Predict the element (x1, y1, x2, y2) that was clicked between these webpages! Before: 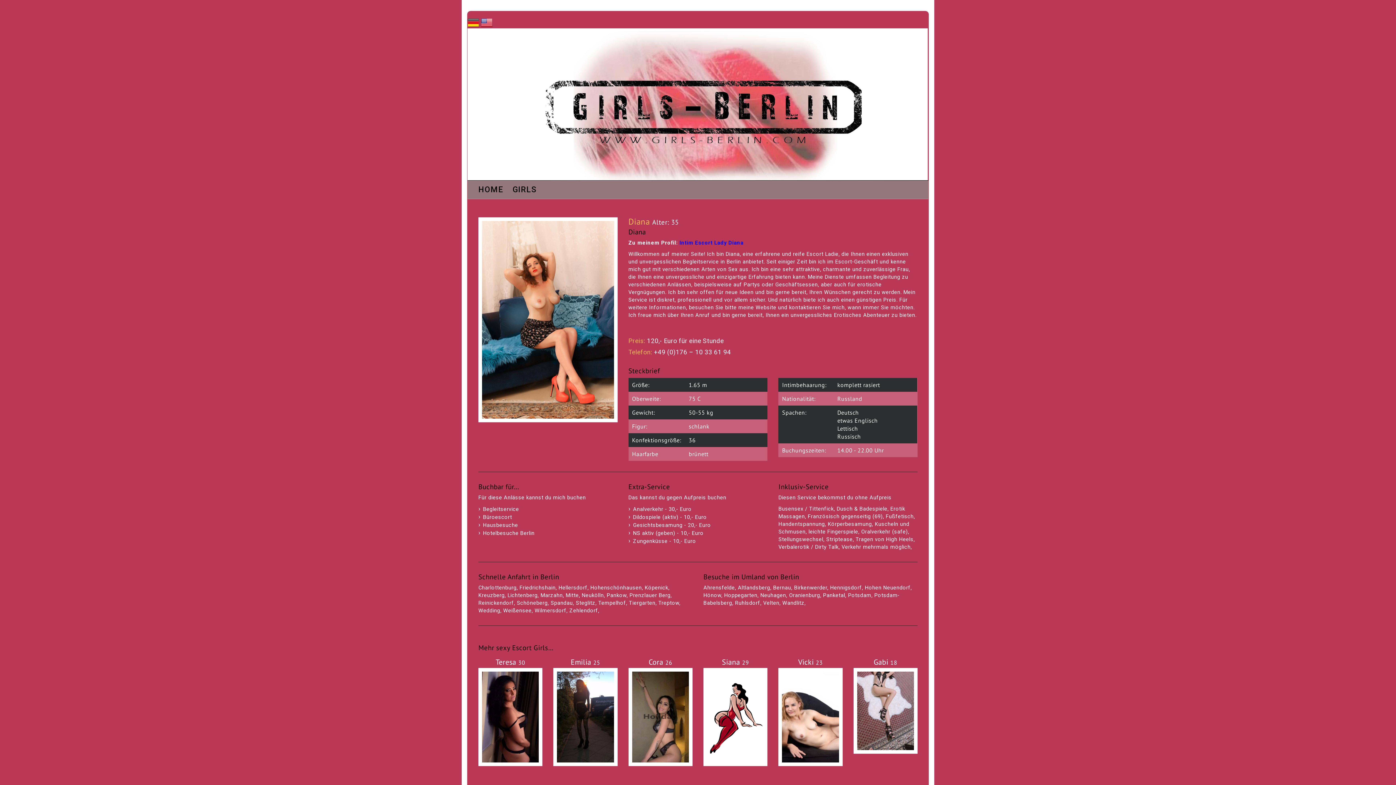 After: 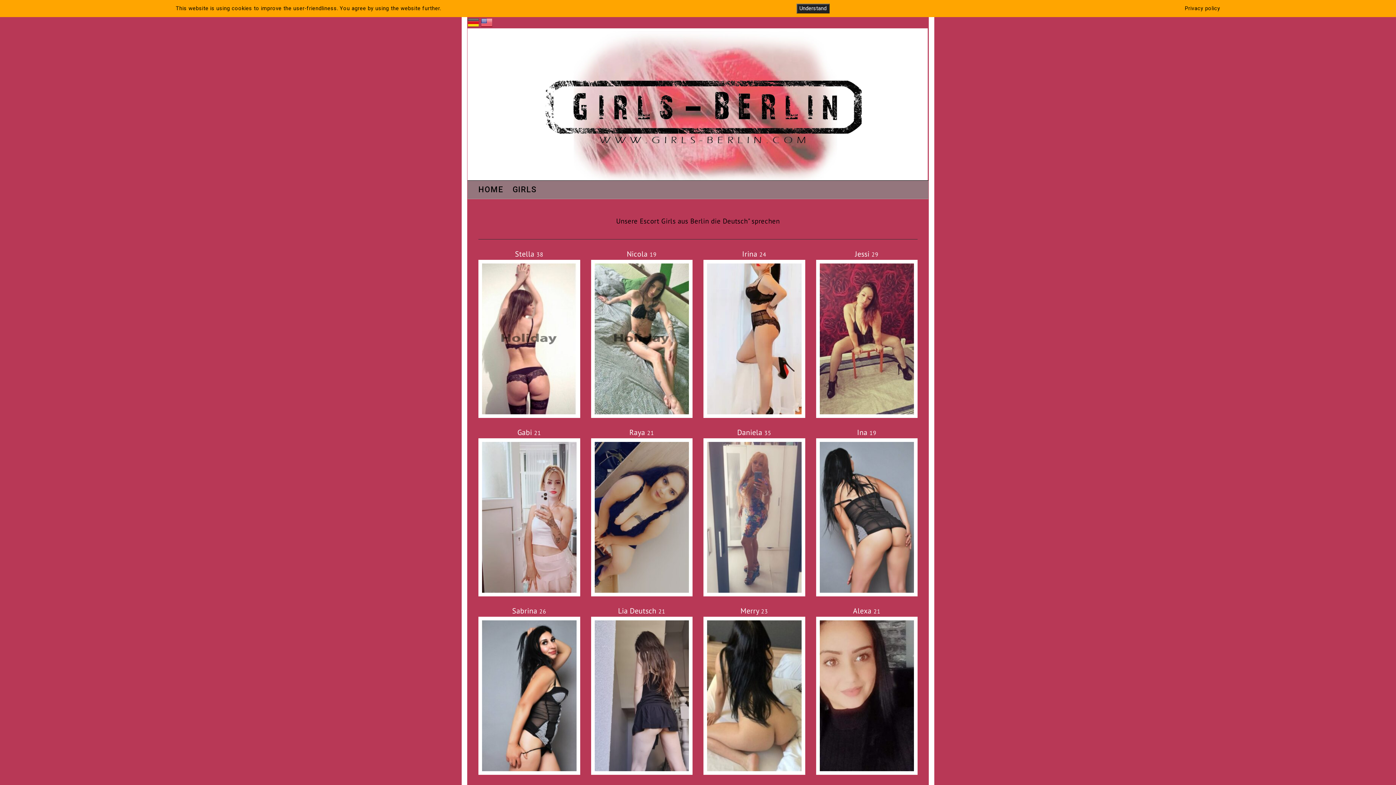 Action: label: Deutsch bbox: (837, 408, 859, 416)